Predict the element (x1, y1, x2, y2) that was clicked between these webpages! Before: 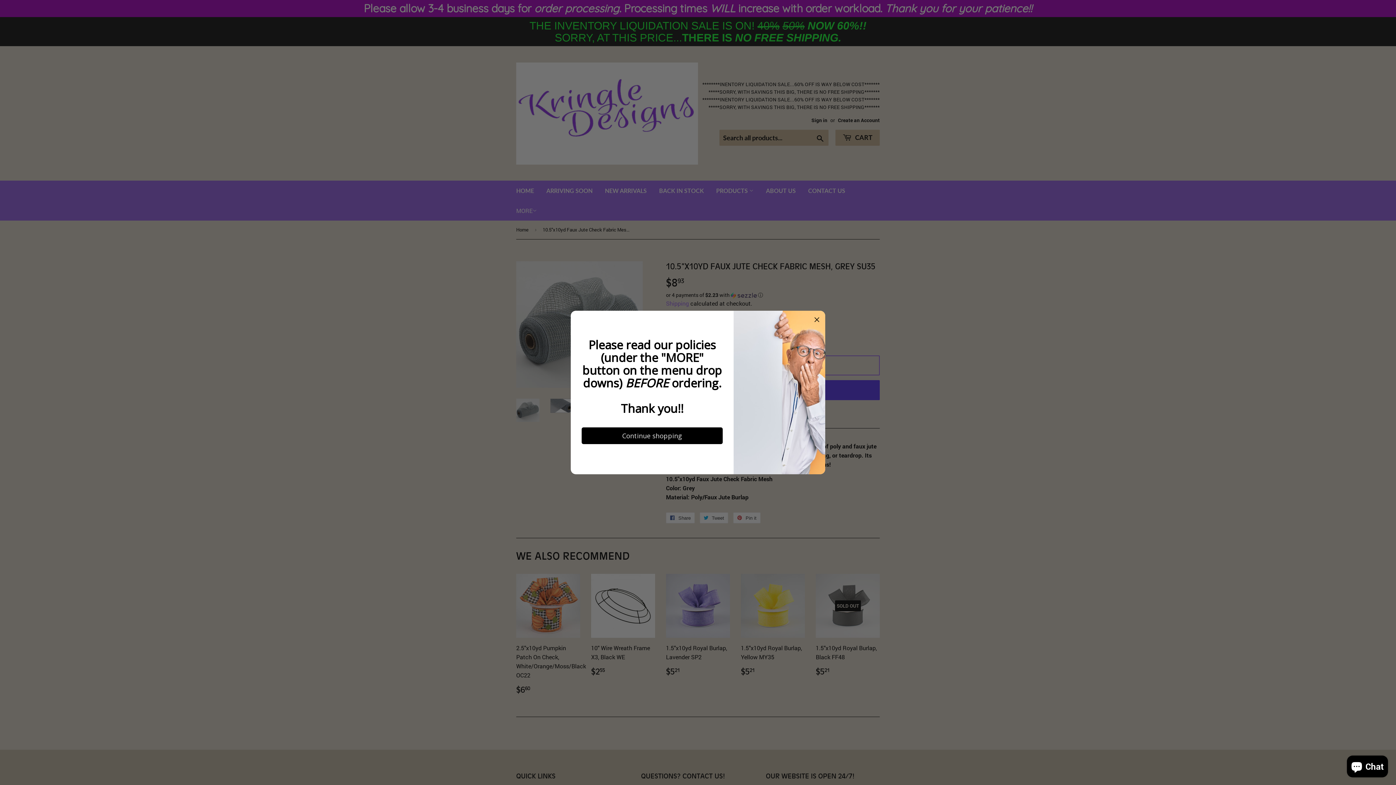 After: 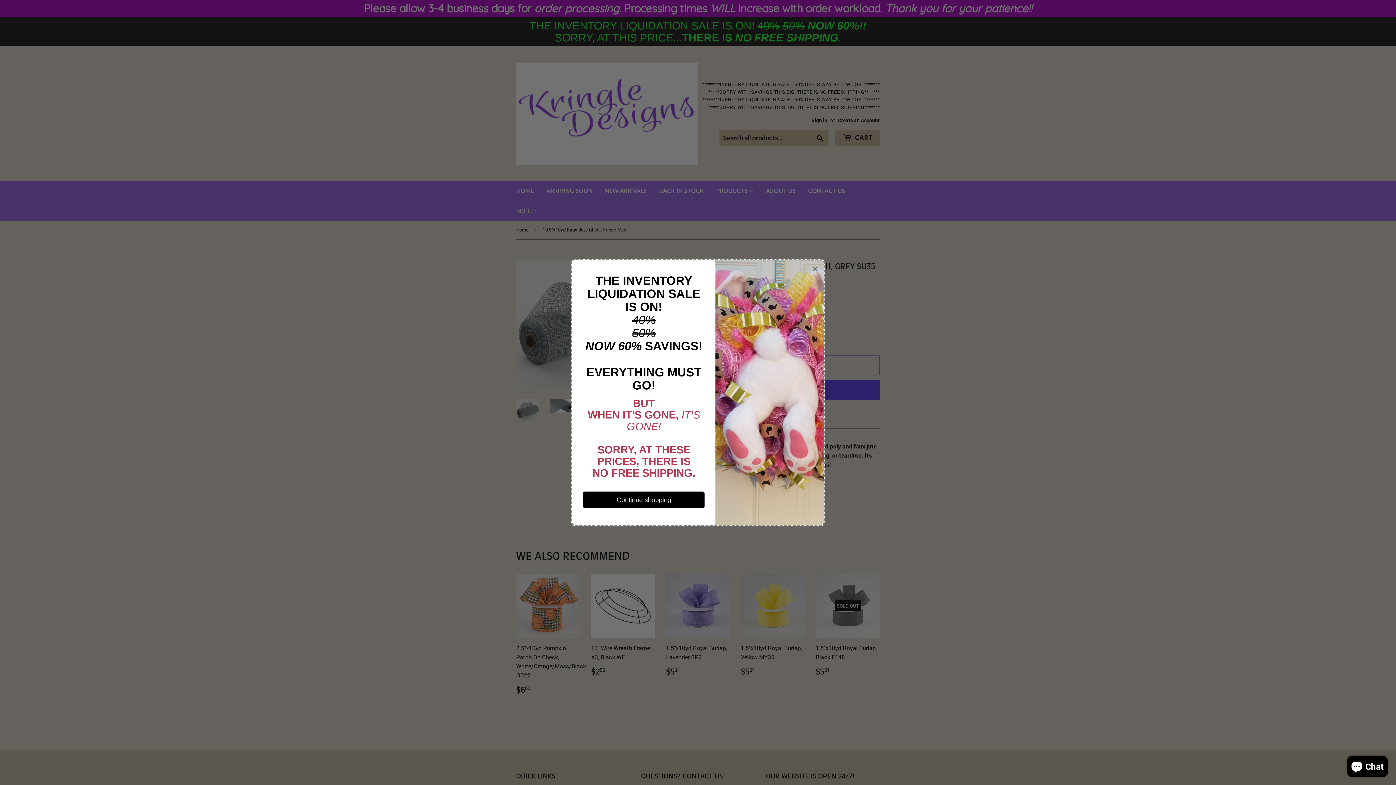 Action: bbox: (814, 314, 820, 323)